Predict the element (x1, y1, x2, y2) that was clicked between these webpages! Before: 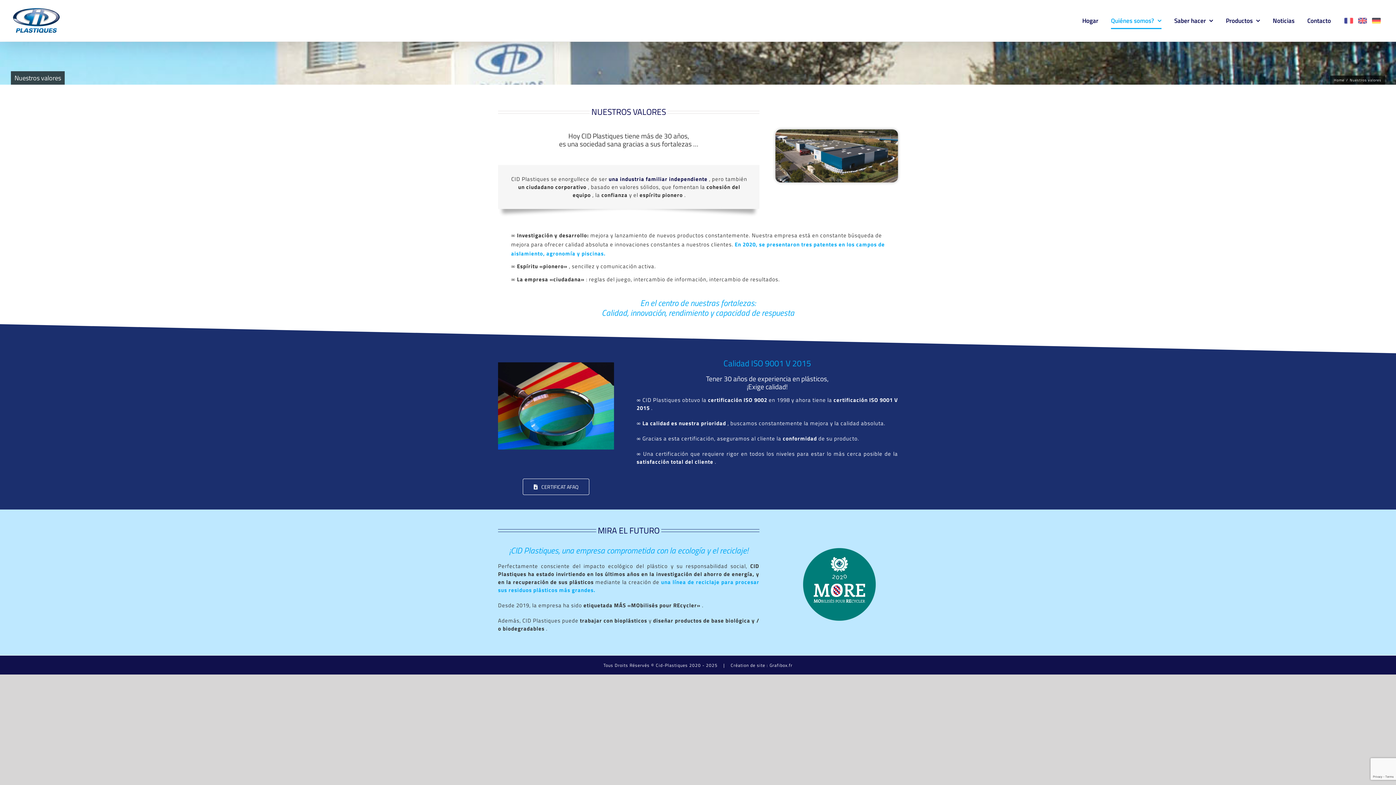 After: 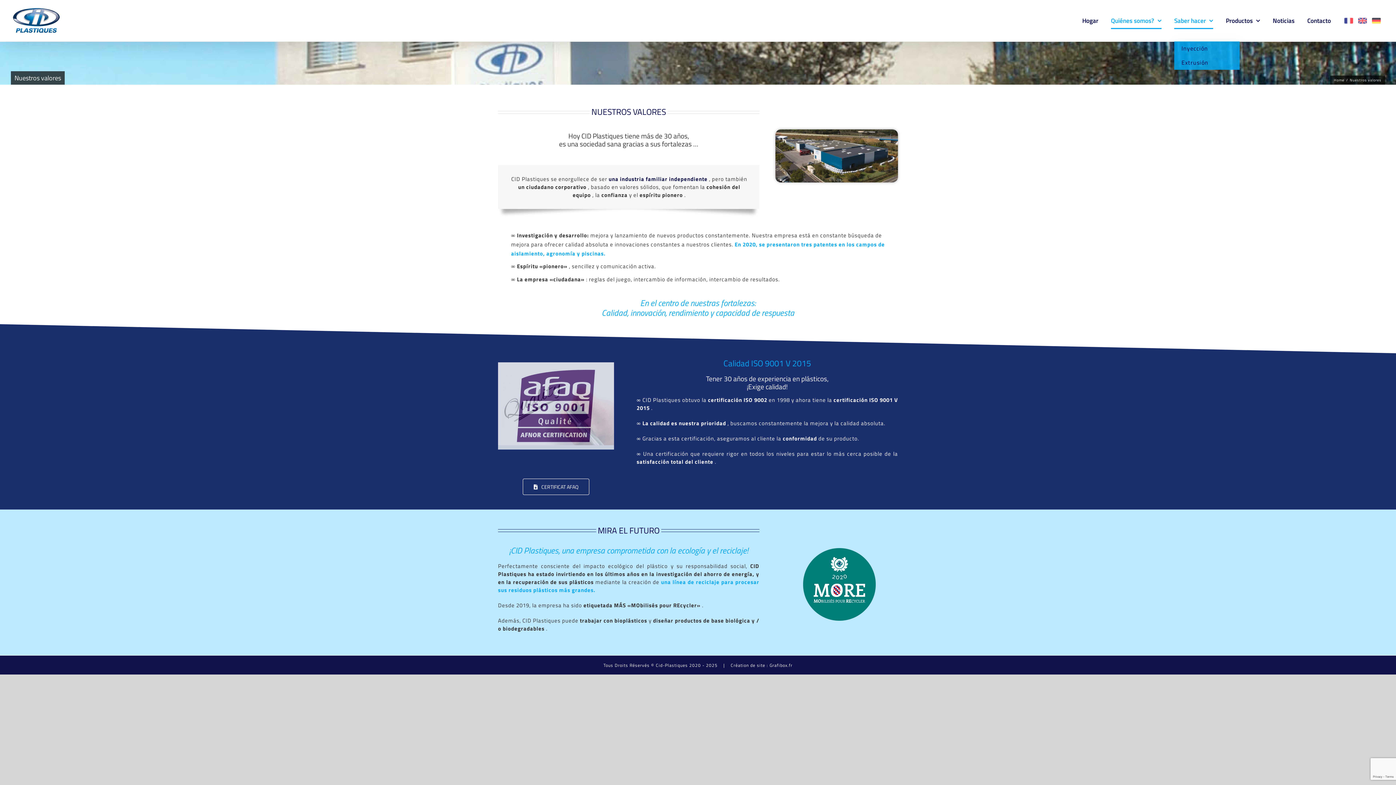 Action: bbox: (1174, 0, 1213, 41) label: Saber hacer